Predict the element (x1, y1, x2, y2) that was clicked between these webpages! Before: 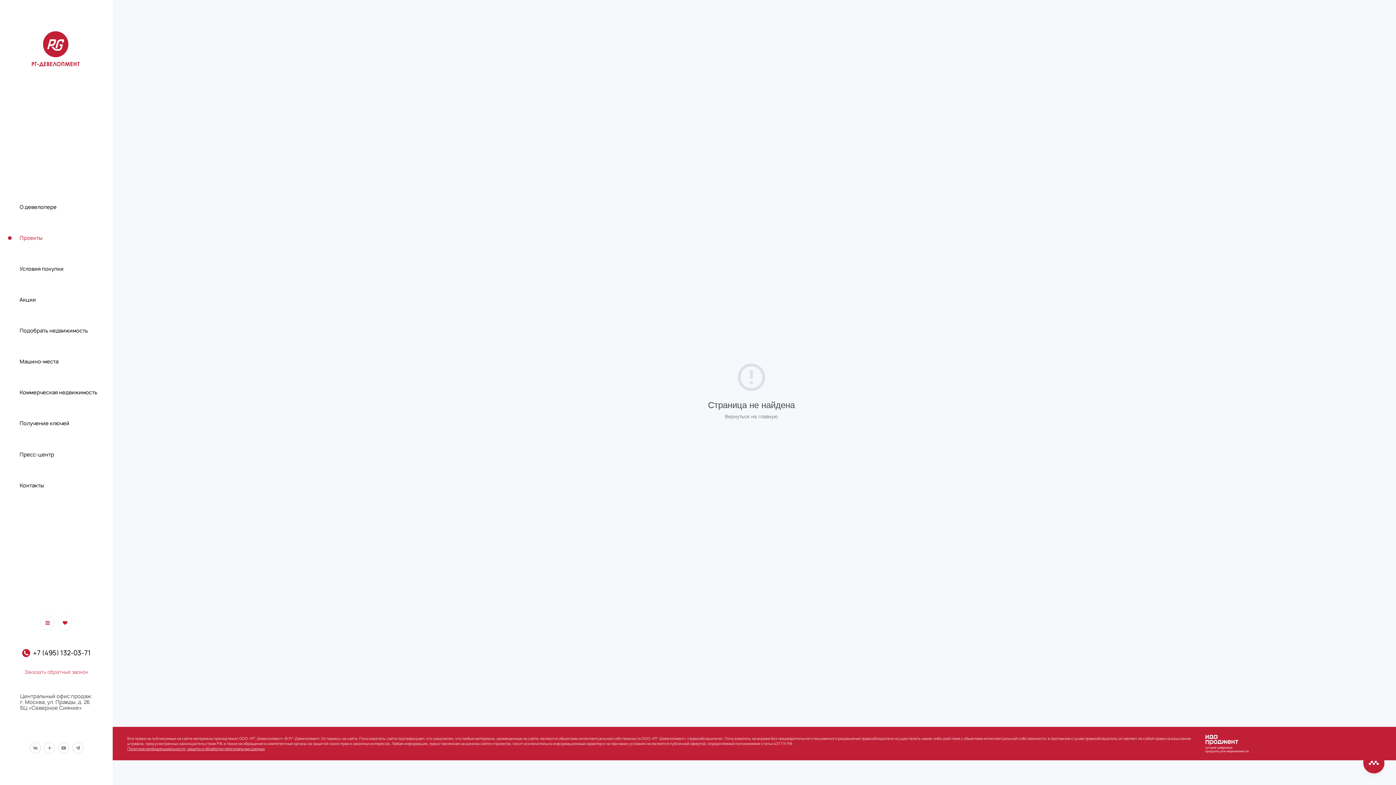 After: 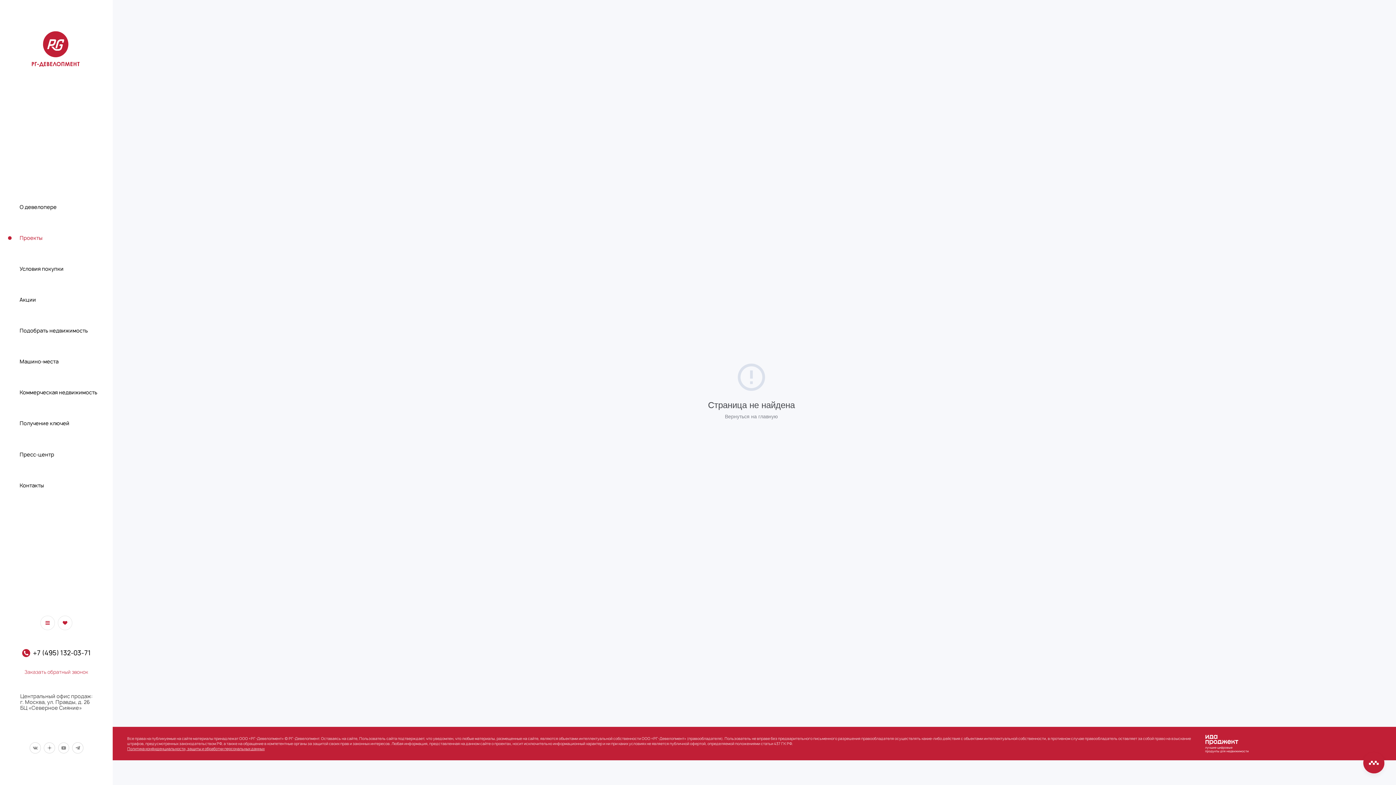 Action: bbox: (29, 742, 40, 754)